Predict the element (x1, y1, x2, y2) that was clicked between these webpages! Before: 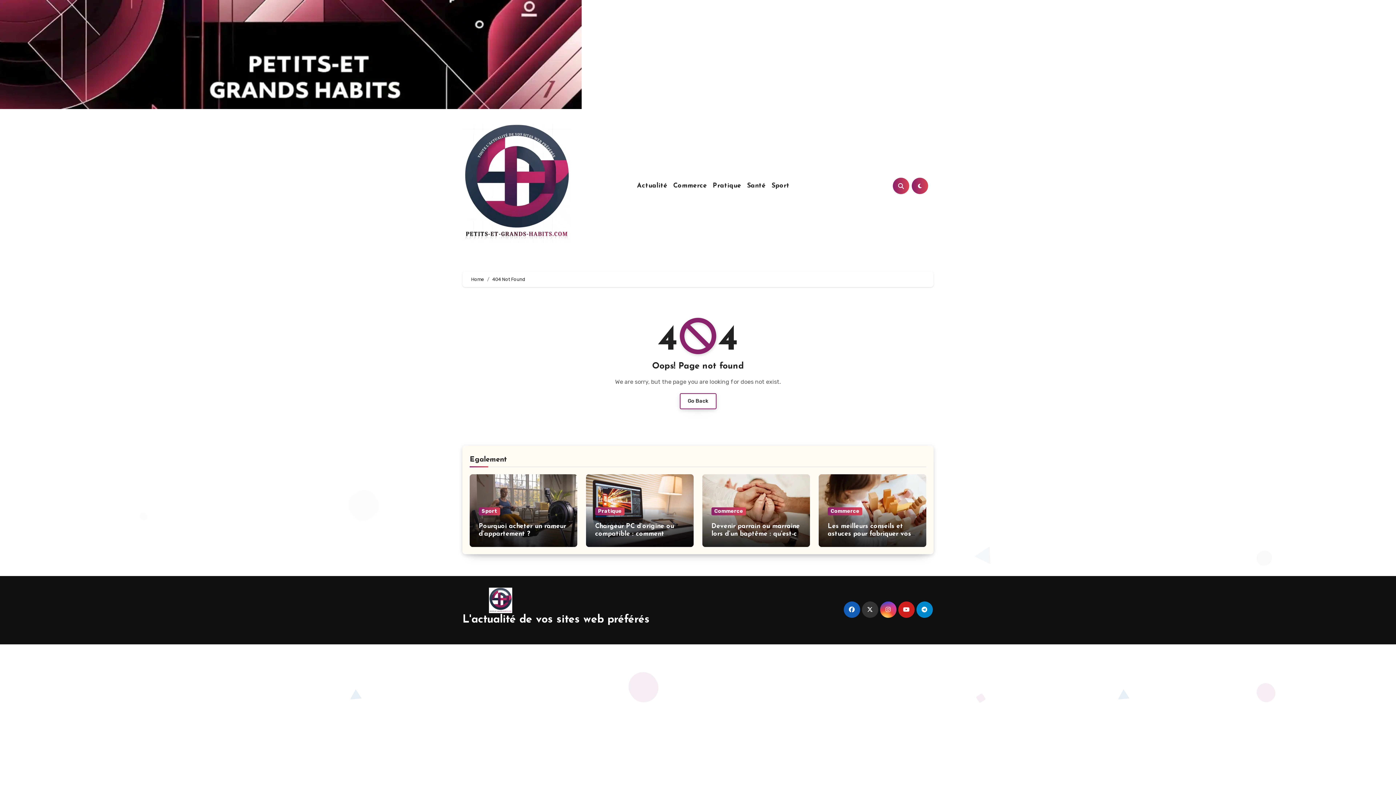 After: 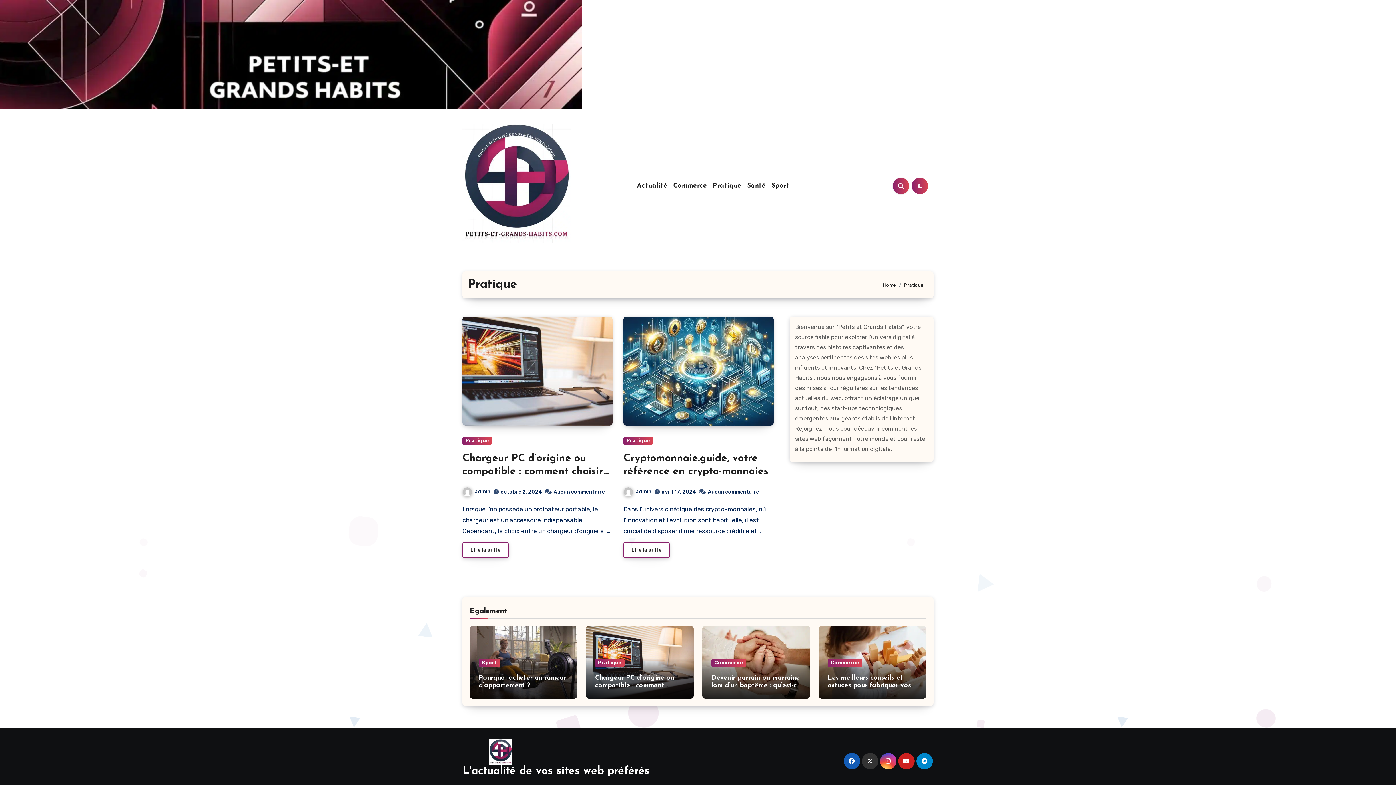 Action: label: Pratique bbox: (710, 181, 744, 190)